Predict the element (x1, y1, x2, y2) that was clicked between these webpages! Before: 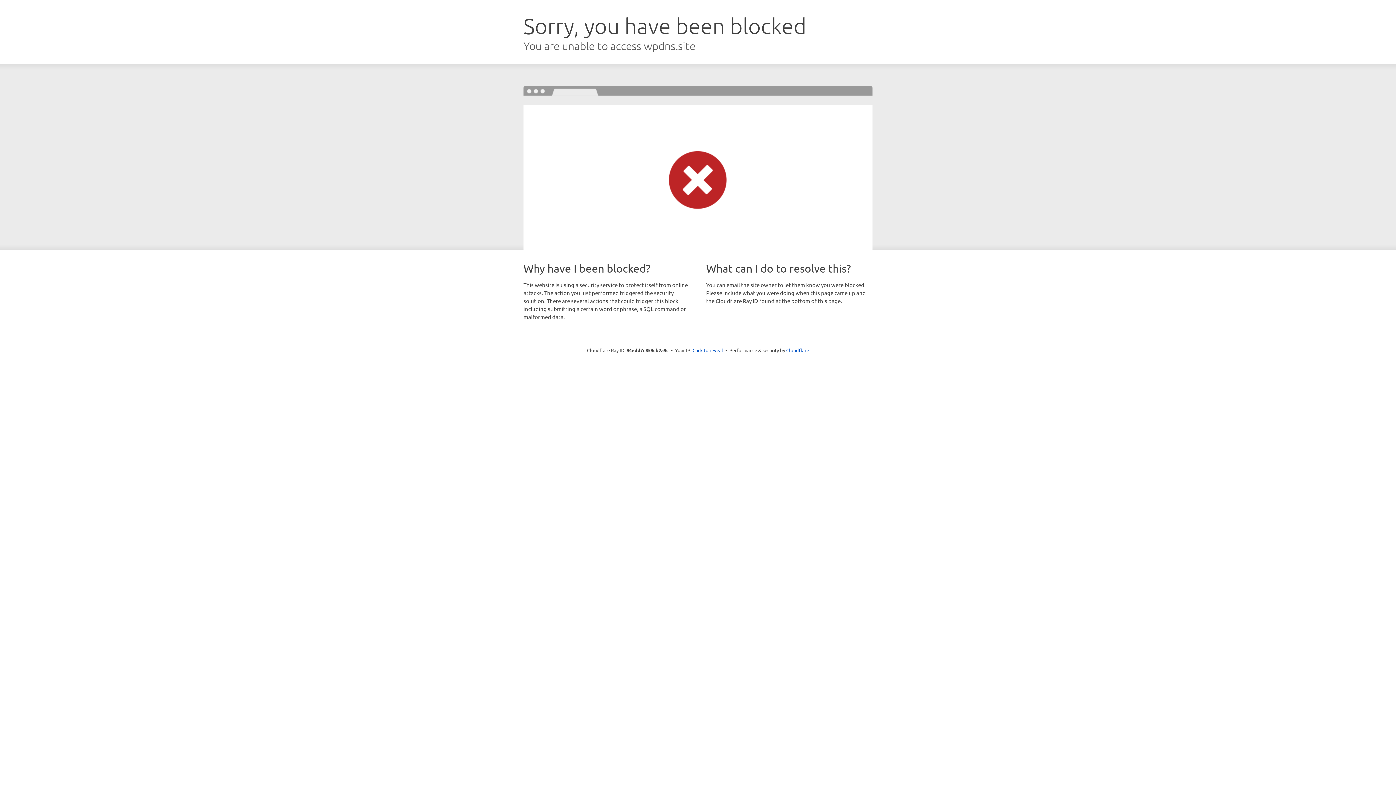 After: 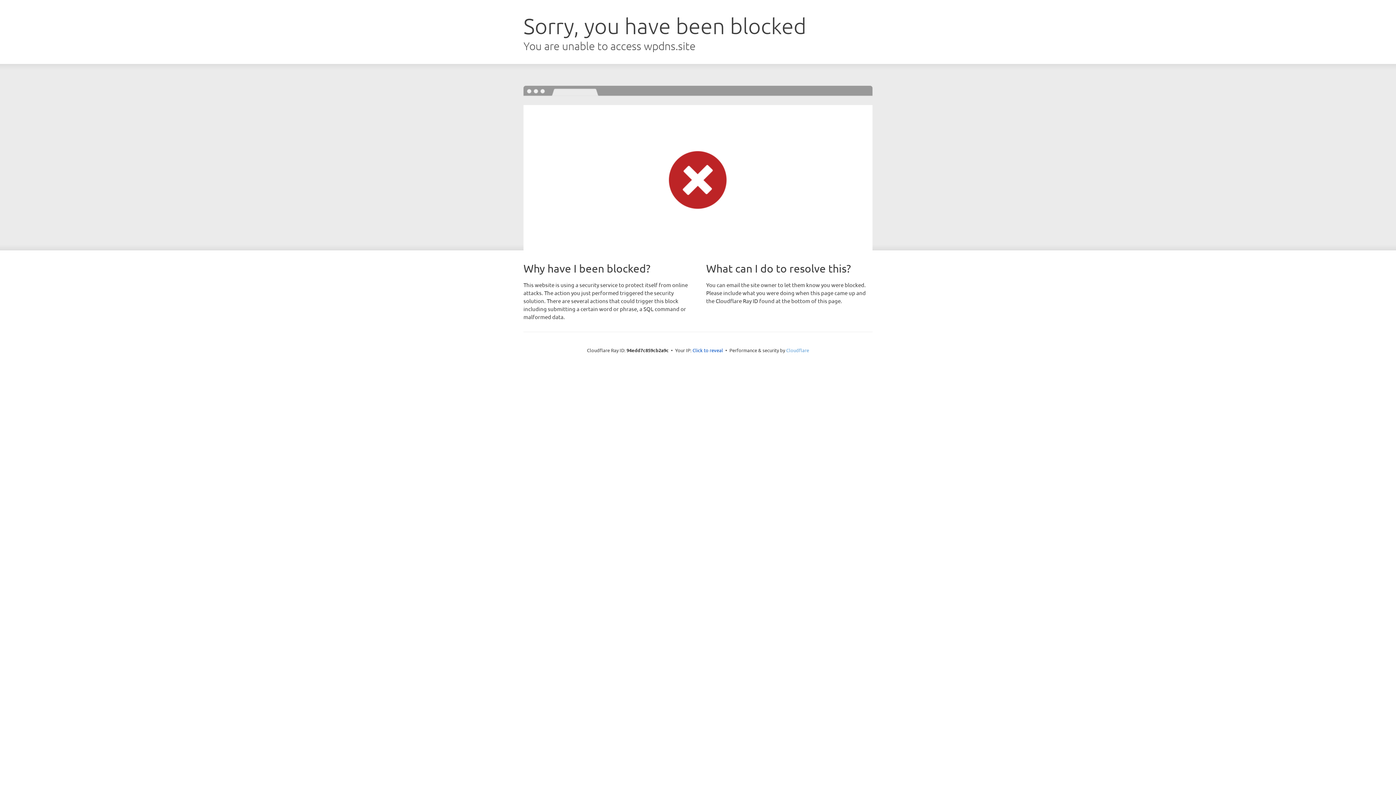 Action: bbox: (786, 347, 809, 353) label: Cloudflare